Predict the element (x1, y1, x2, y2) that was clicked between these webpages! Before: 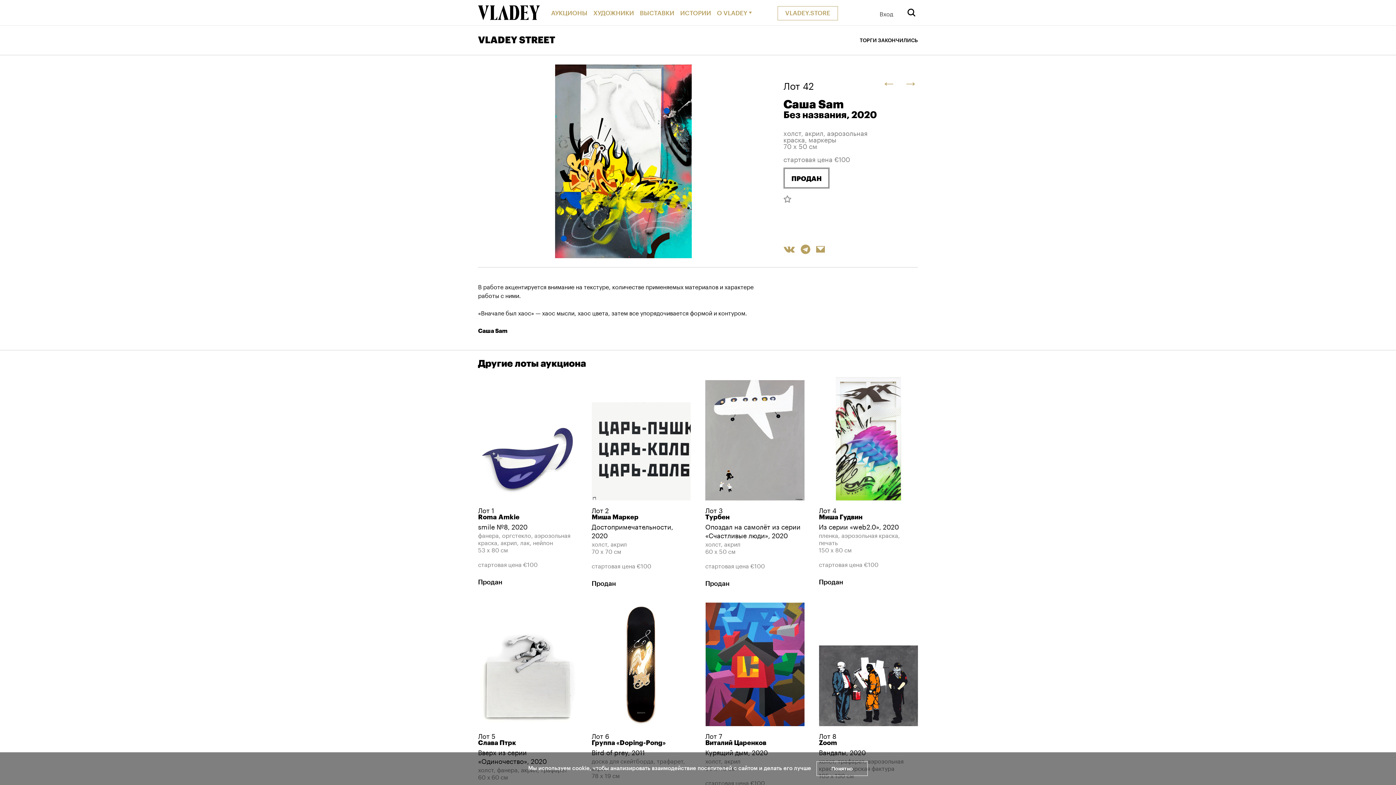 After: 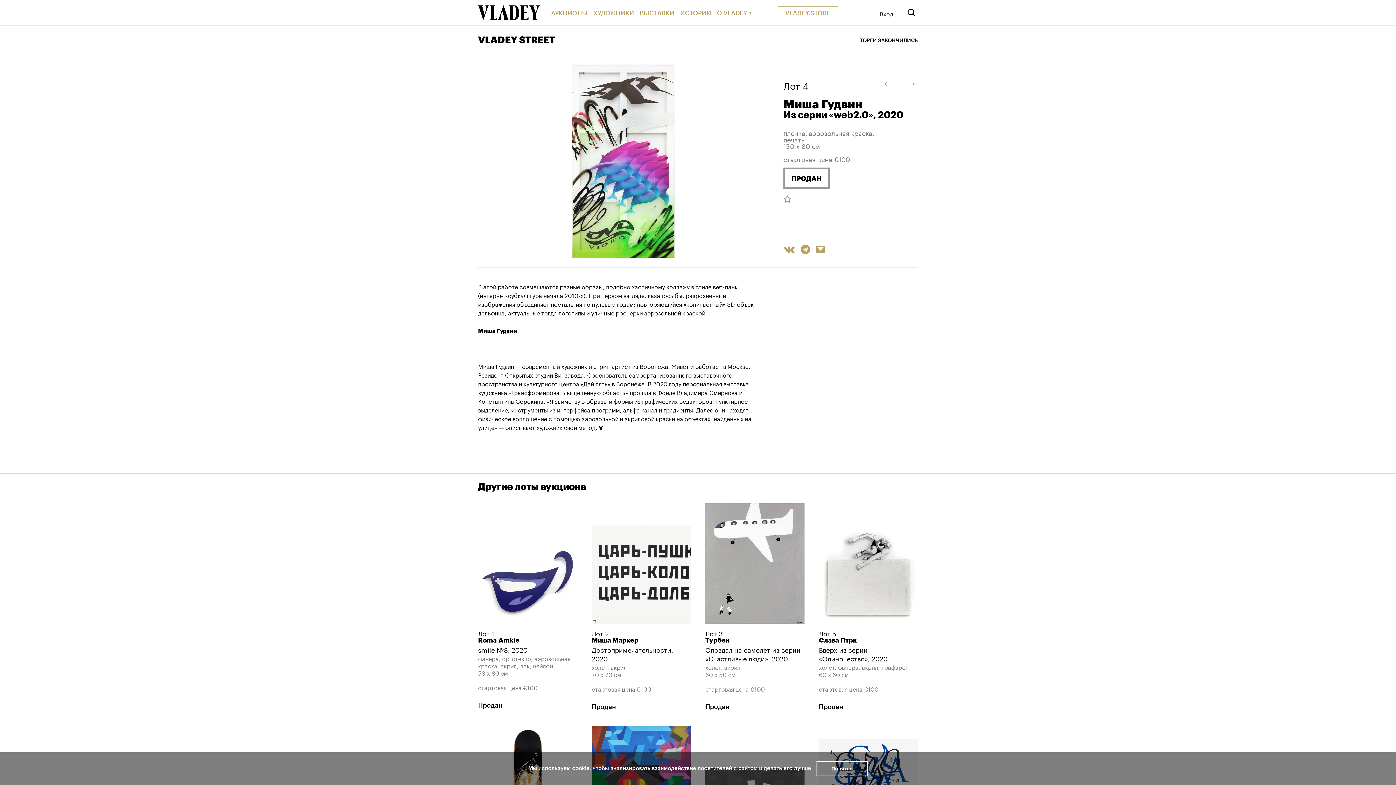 Action: label: Лот 4
Миша Гудвин

Из серии «web2.0», 2020

пленка, аэрозольная краска, печать
150 x 80 см

стартовая цена €100


Продан bbox: (819, 377, 918, 587)